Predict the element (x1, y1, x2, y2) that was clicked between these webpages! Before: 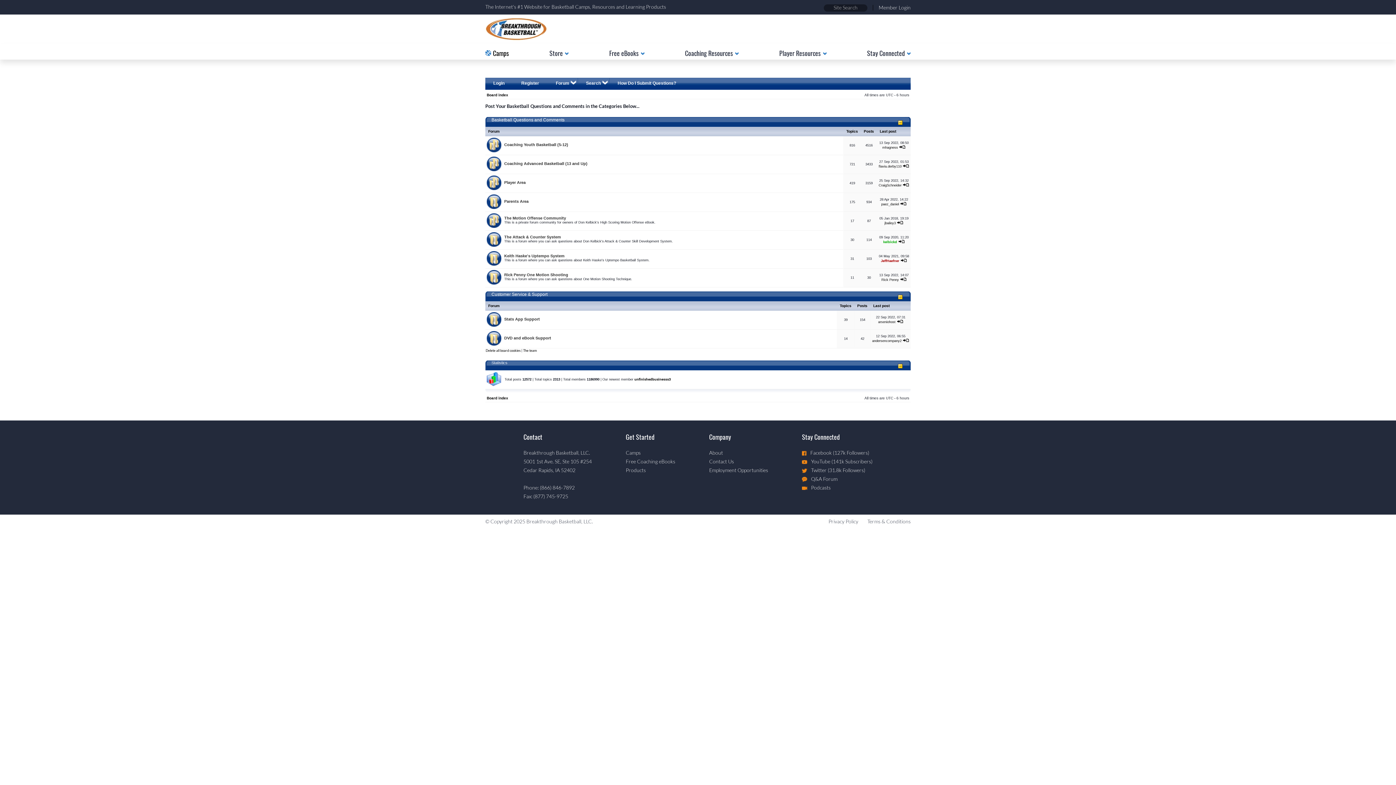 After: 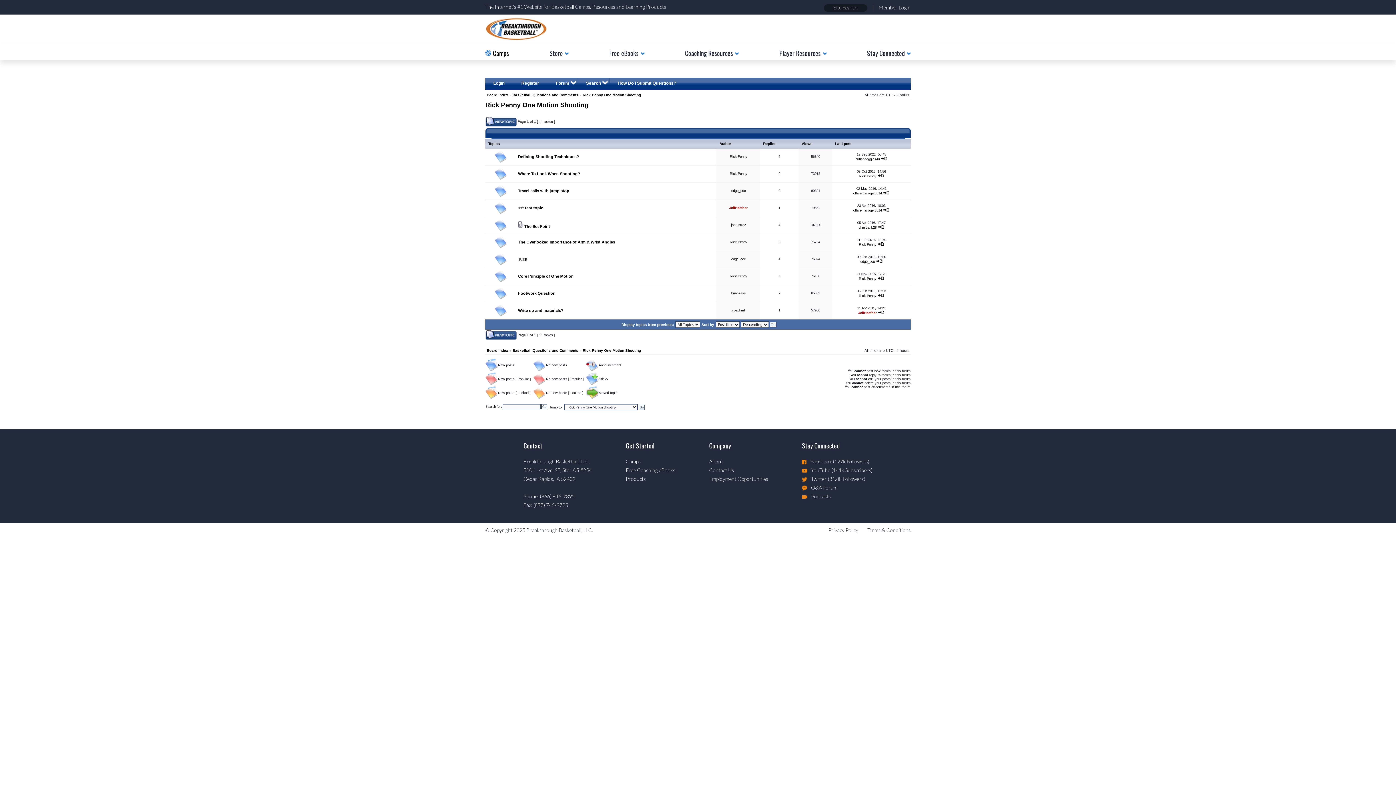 Action: bbox: (504, 272, 568, 277) label: Rick Penny One Motion Shooting